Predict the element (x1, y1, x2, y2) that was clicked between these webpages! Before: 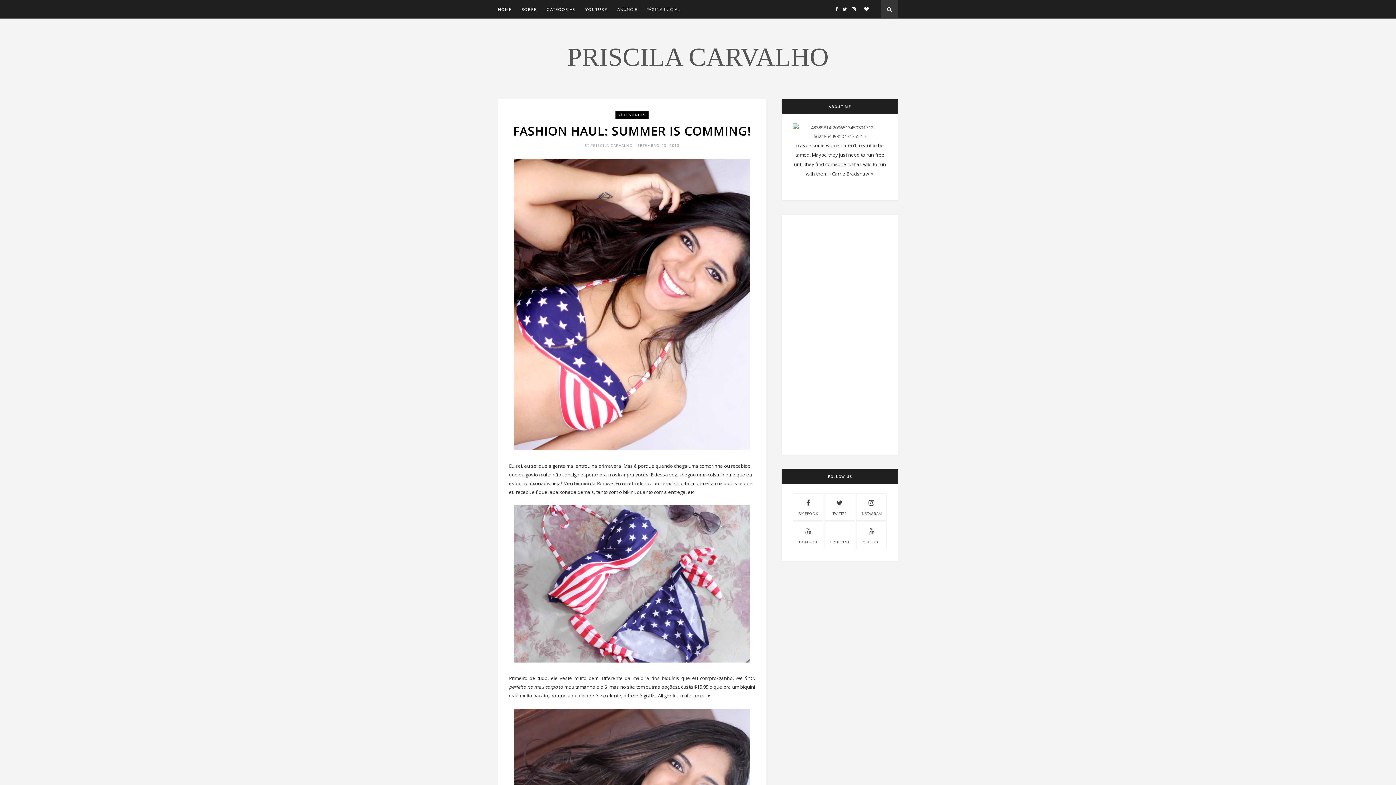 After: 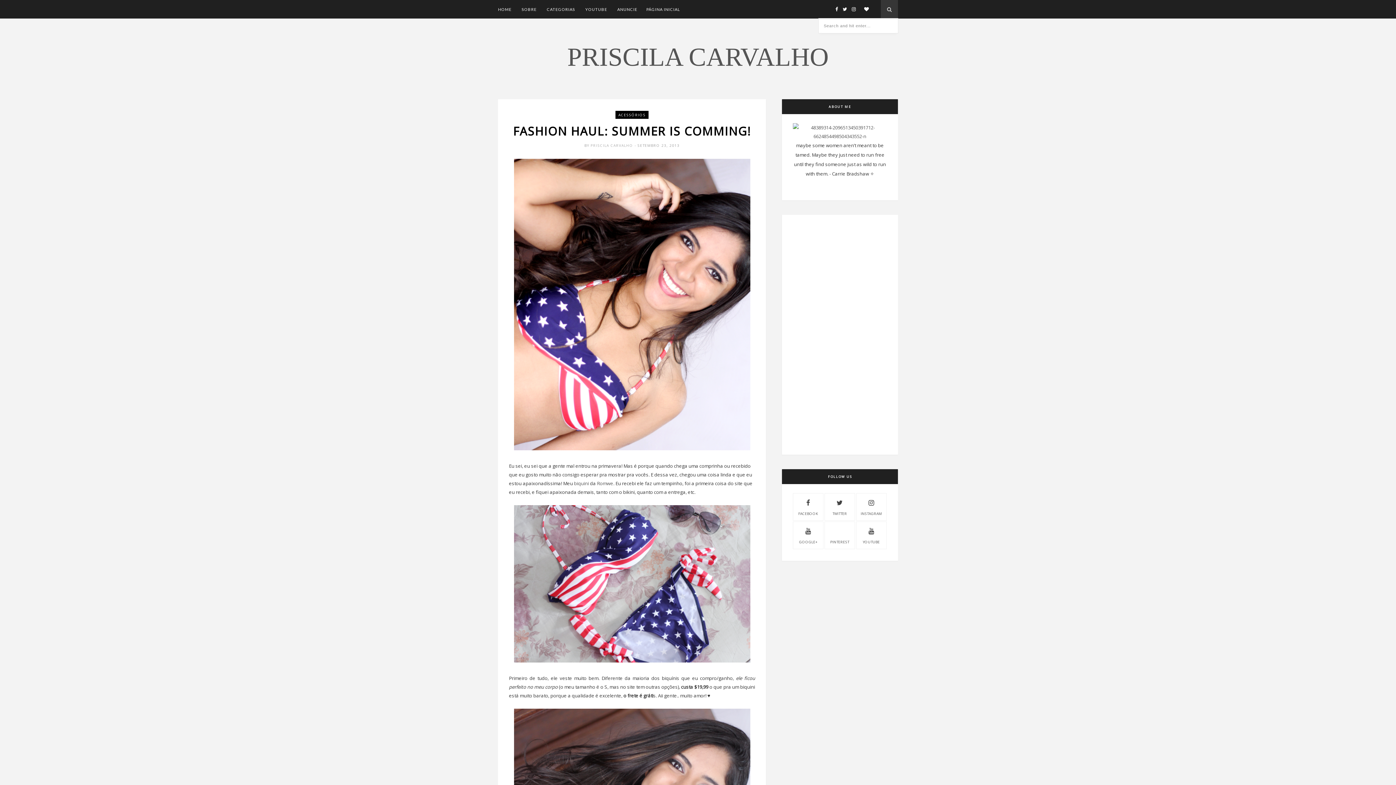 Action: bbox: (881, 0, 898, 18)